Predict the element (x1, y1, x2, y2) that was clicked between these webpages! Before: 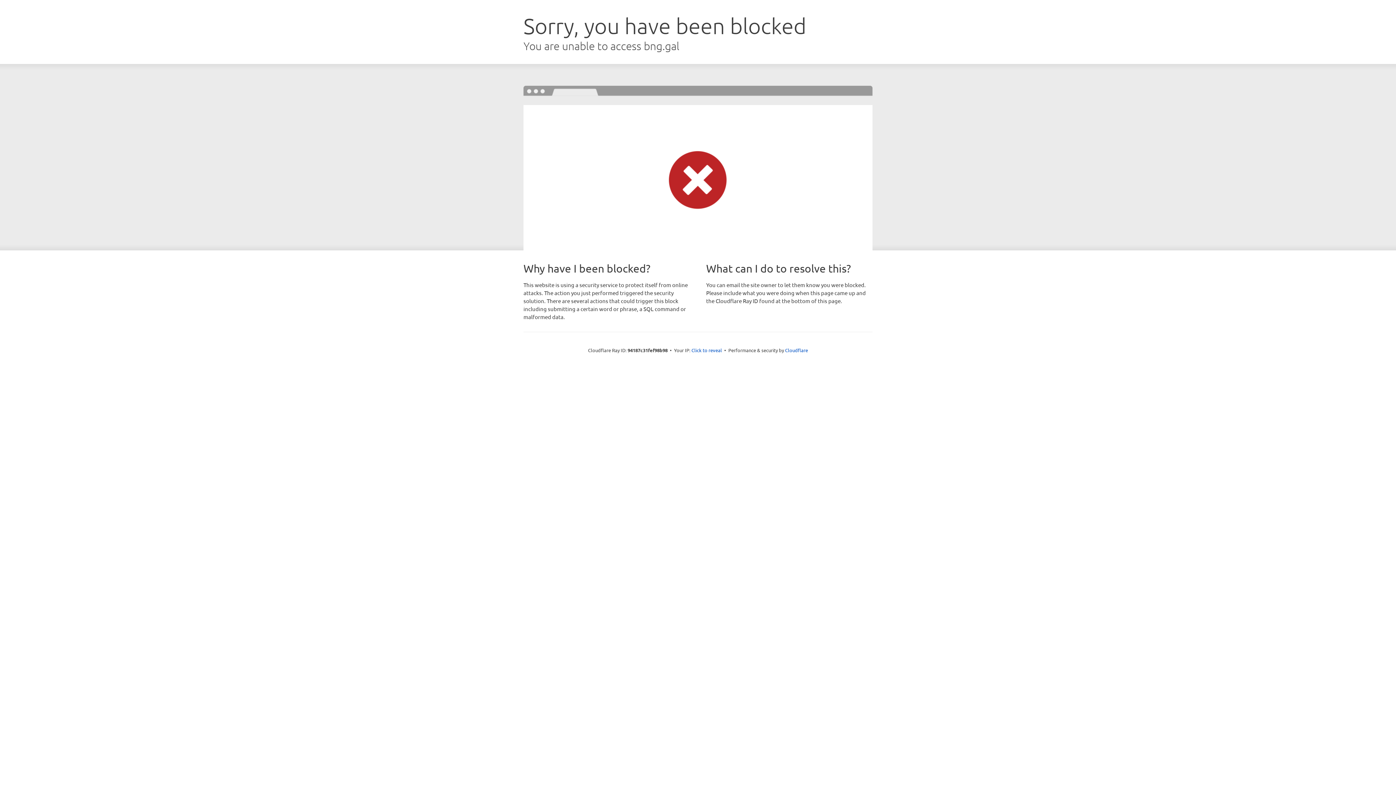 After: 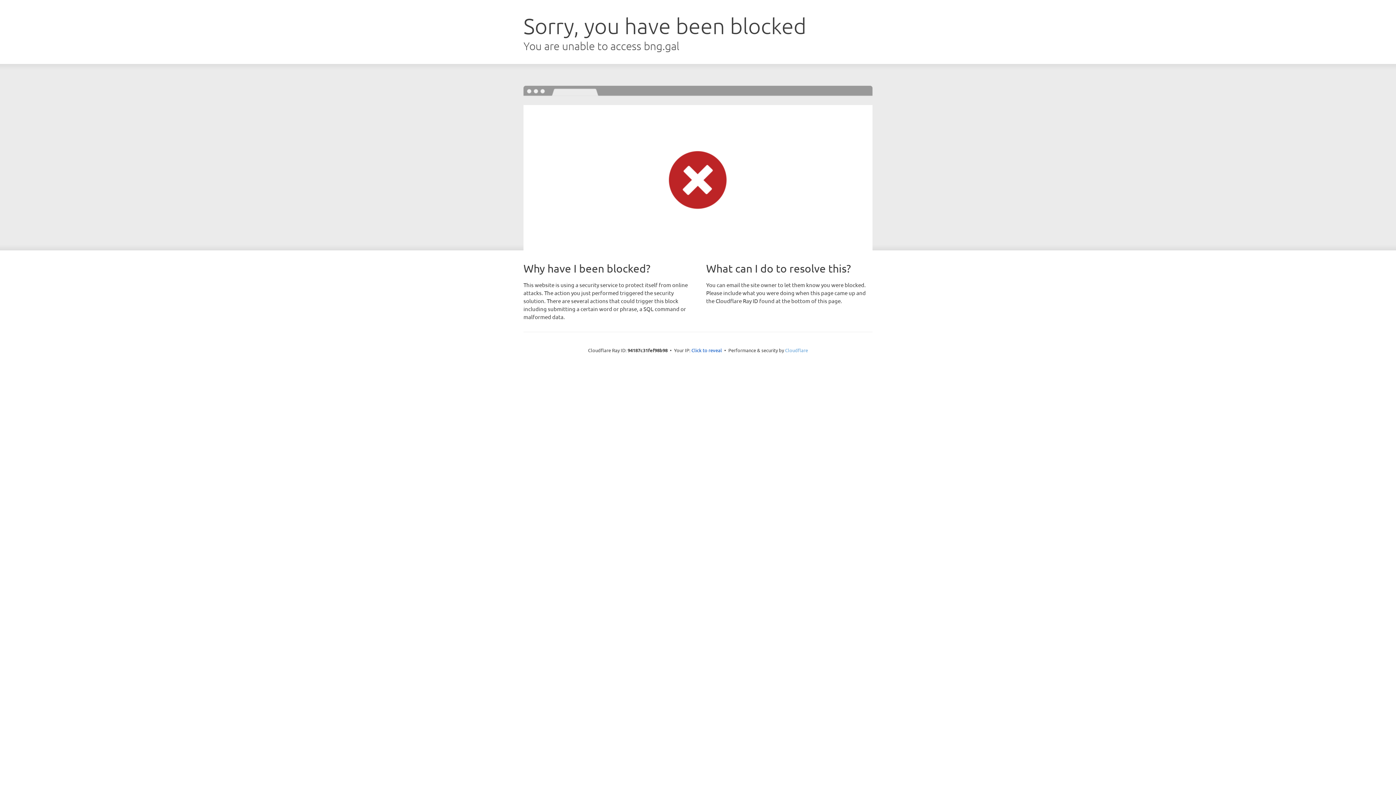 Action: label: Cloudflare bbox: (785, 347, 808, 353)